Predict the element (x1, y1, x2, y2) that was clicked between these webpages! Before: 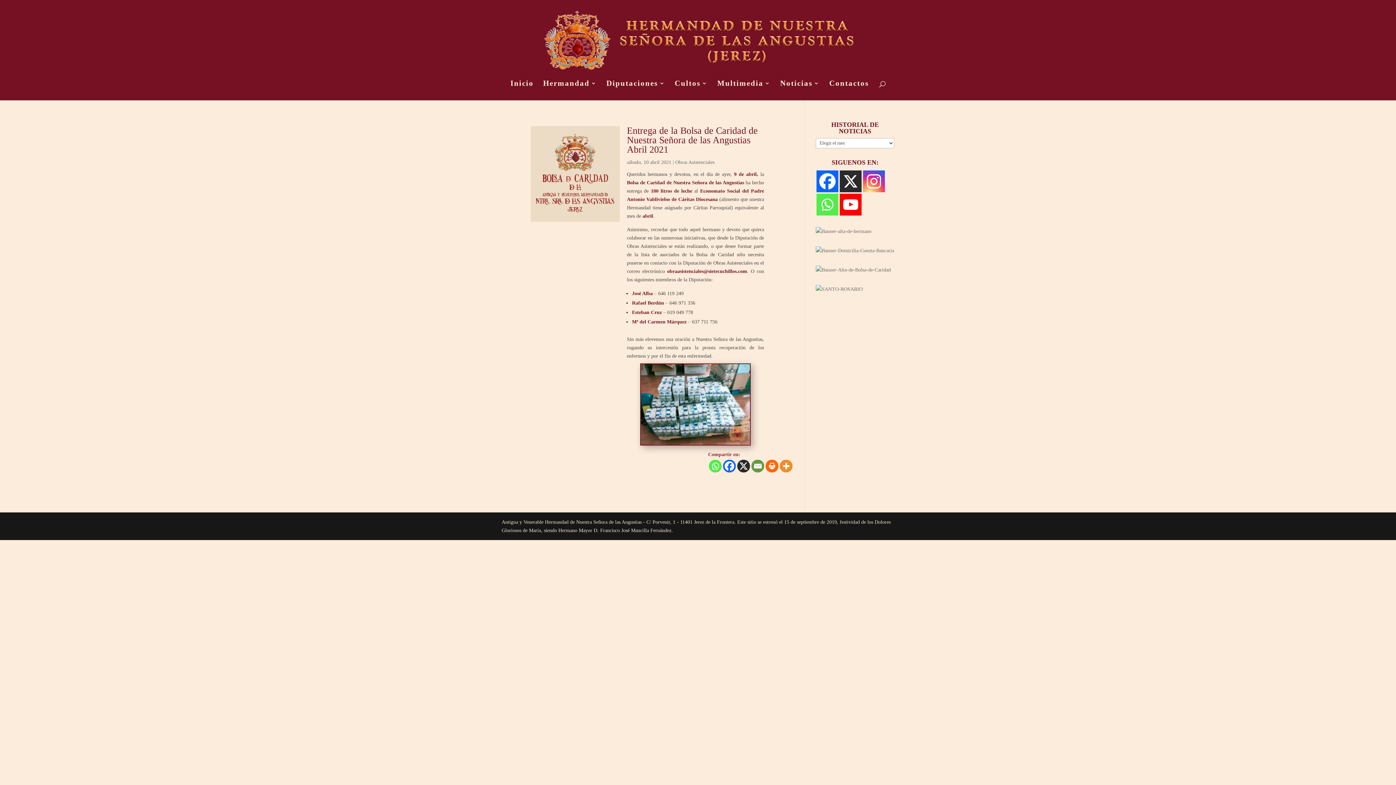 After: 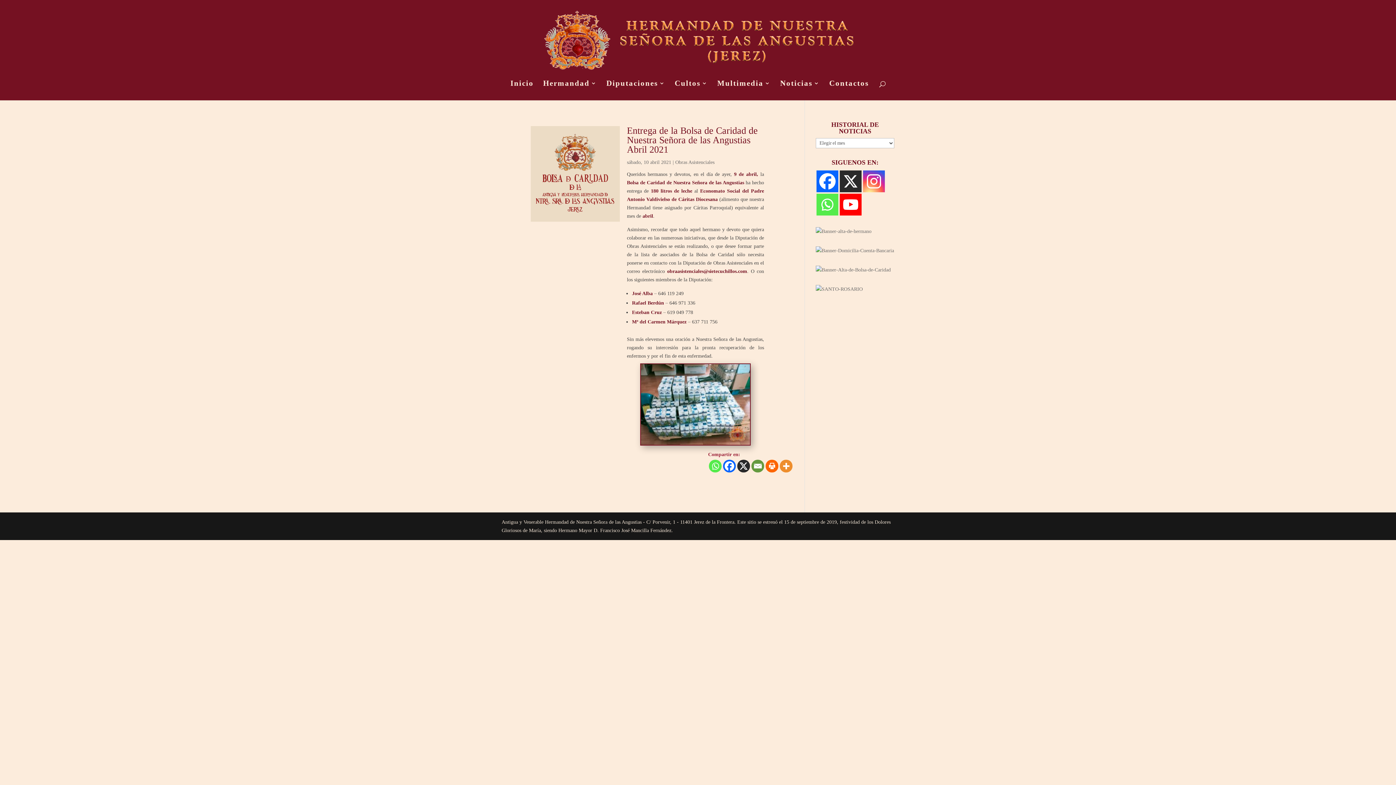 Action: bbox: (863, 170, 885, 192)